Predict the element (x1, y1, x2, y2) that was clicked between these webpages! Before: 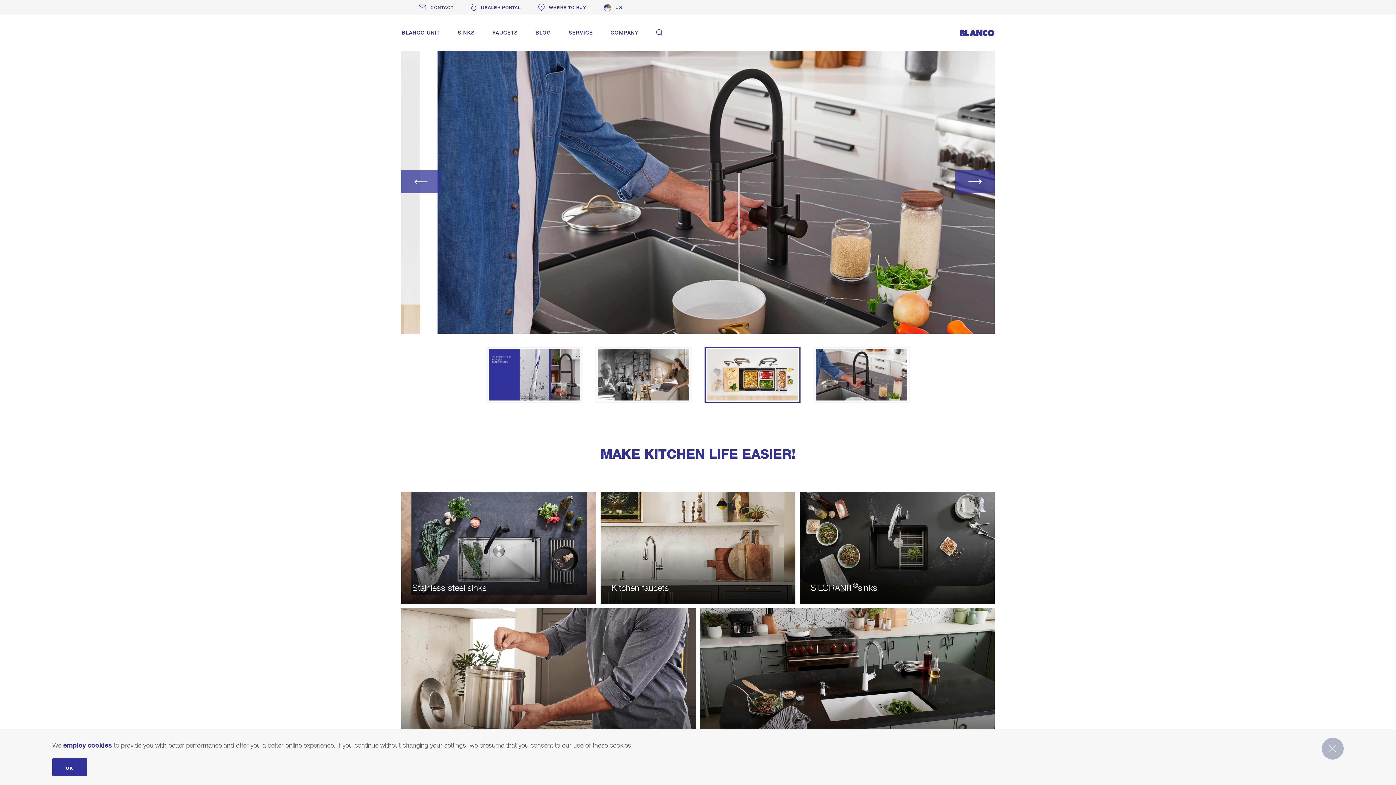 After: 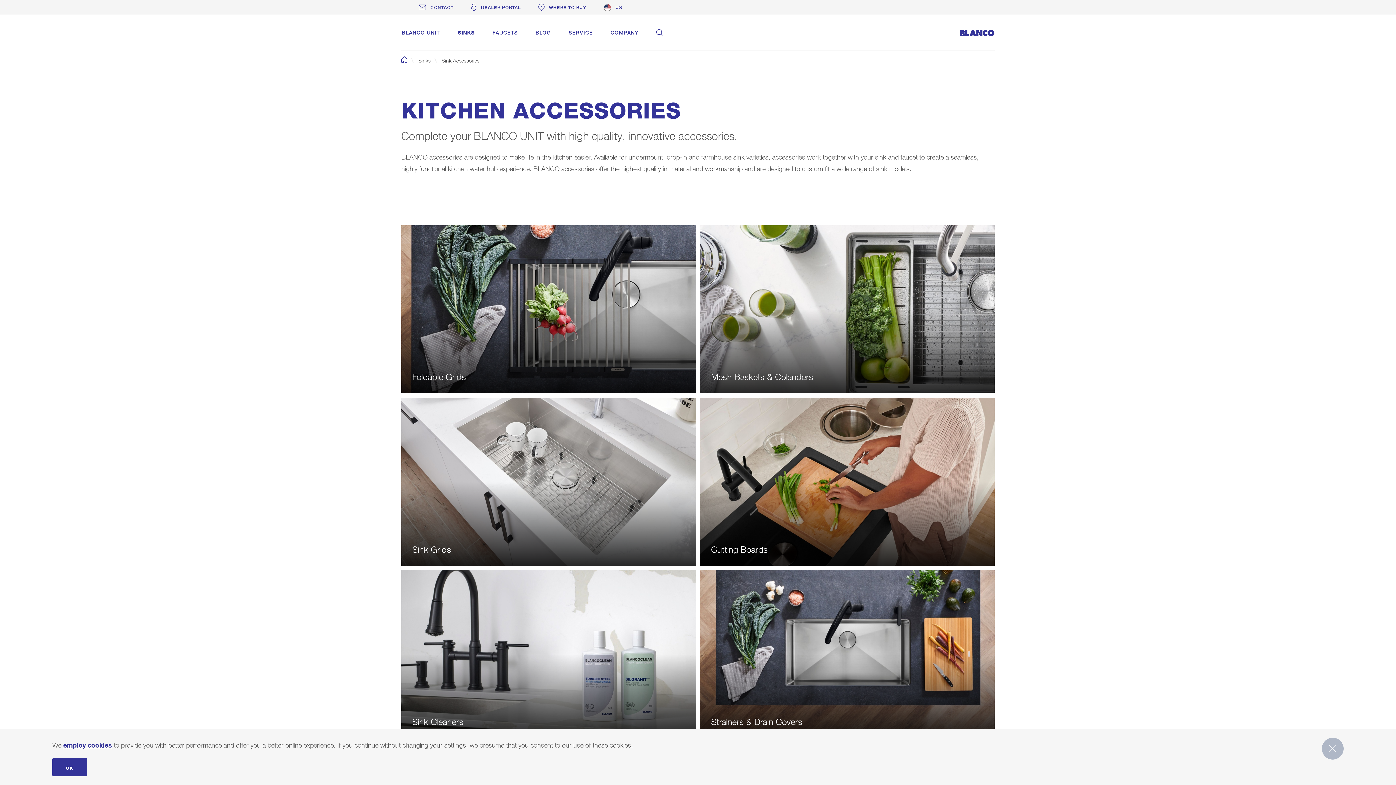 Action: label: Sink & faucet accessories bbox: (399, 608, 698, 776)